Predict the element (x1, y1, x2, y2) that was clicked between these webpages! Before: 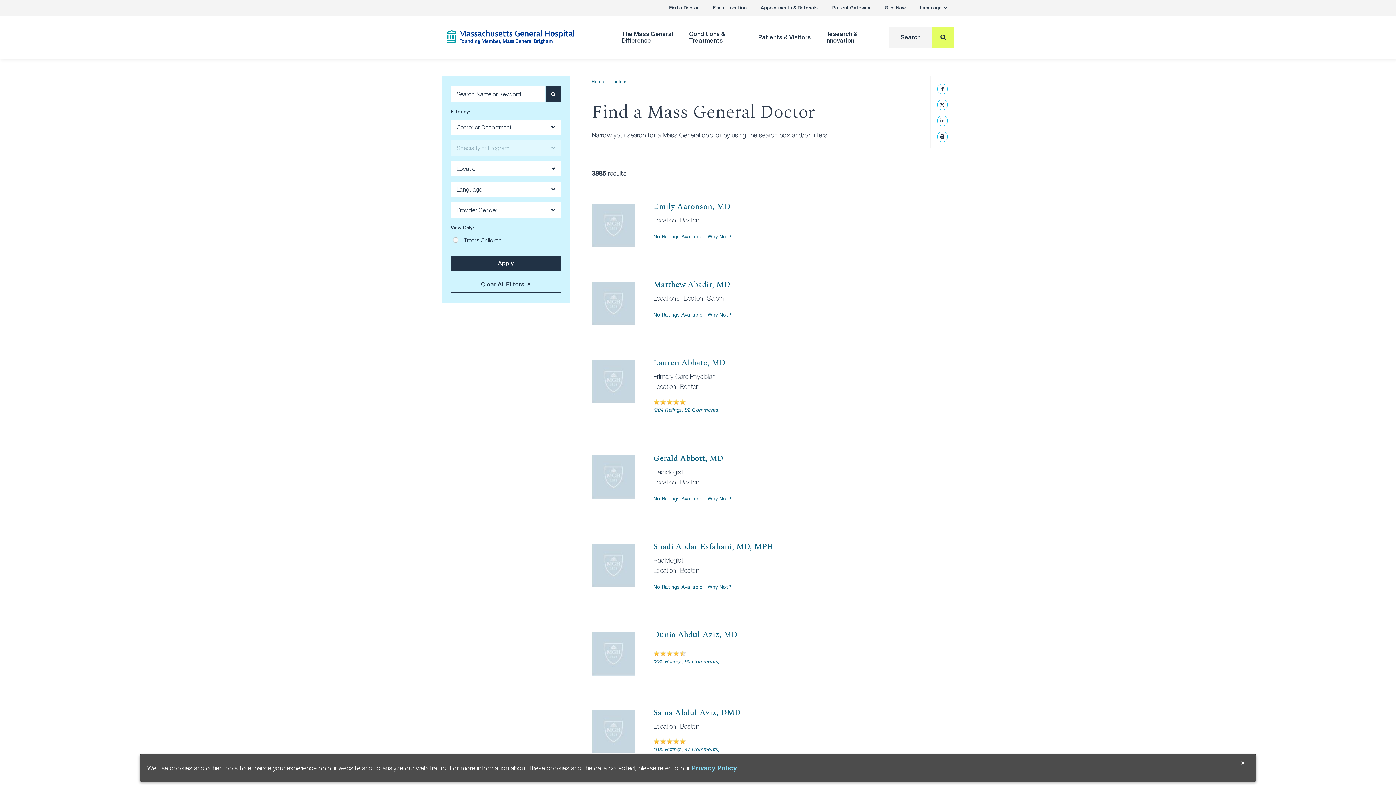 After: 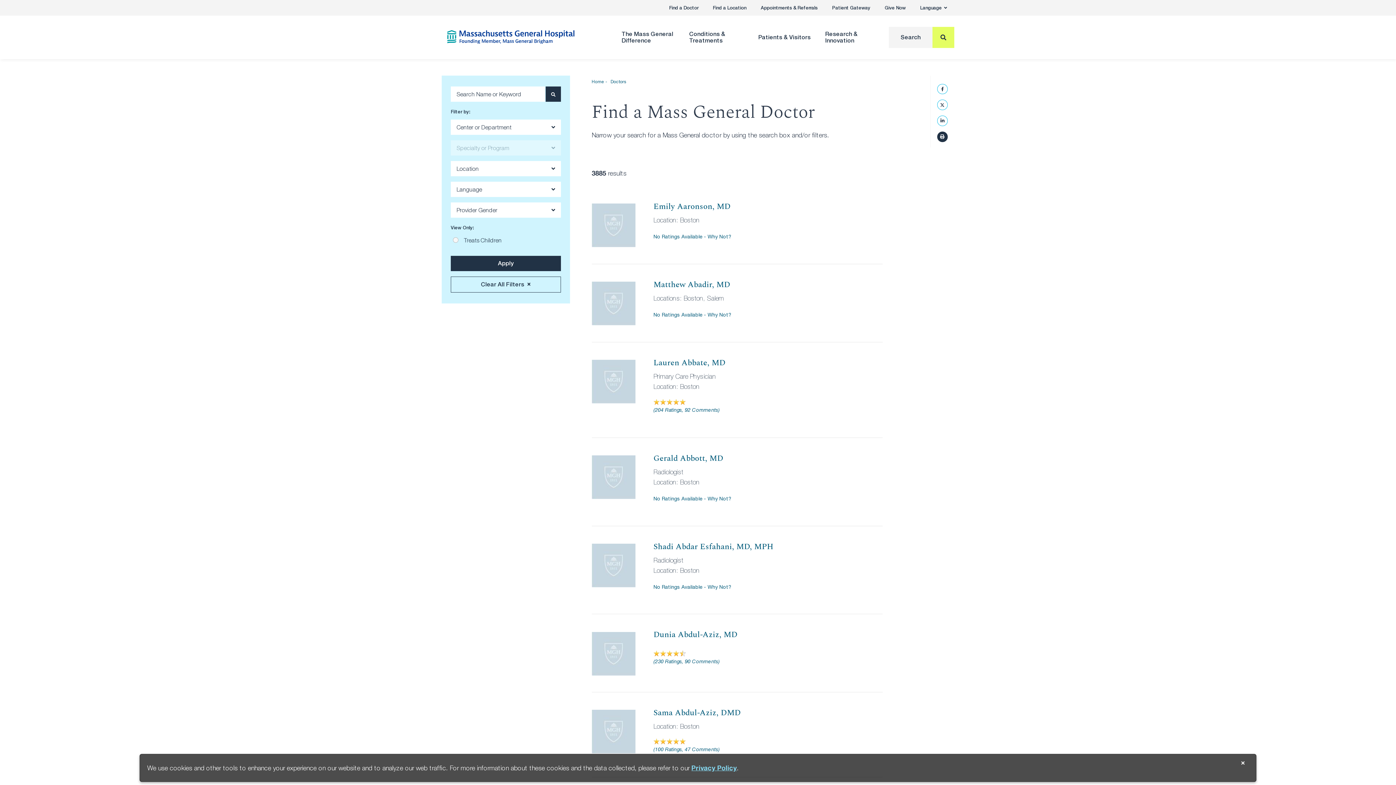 Action: bbox: (937, 131, 947, 142) label: Print this page